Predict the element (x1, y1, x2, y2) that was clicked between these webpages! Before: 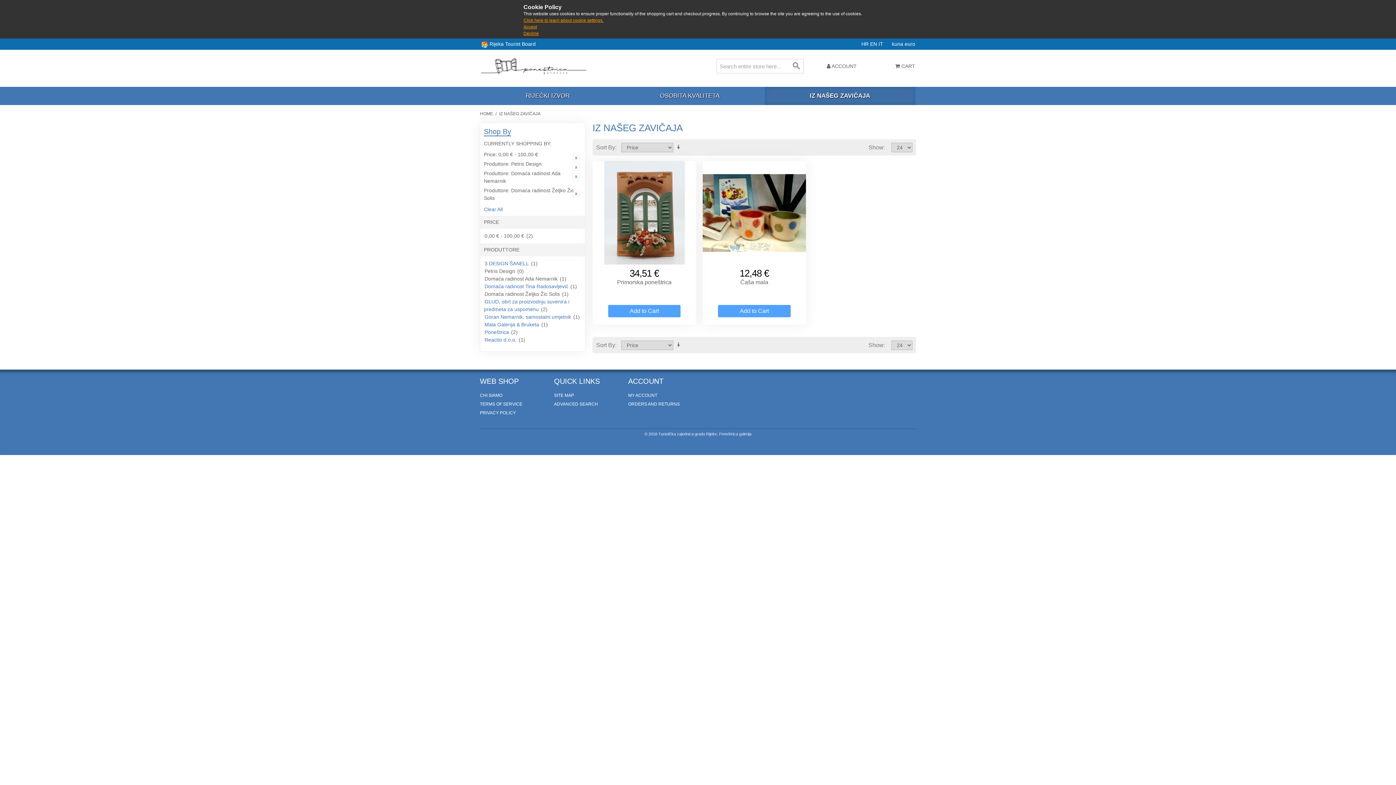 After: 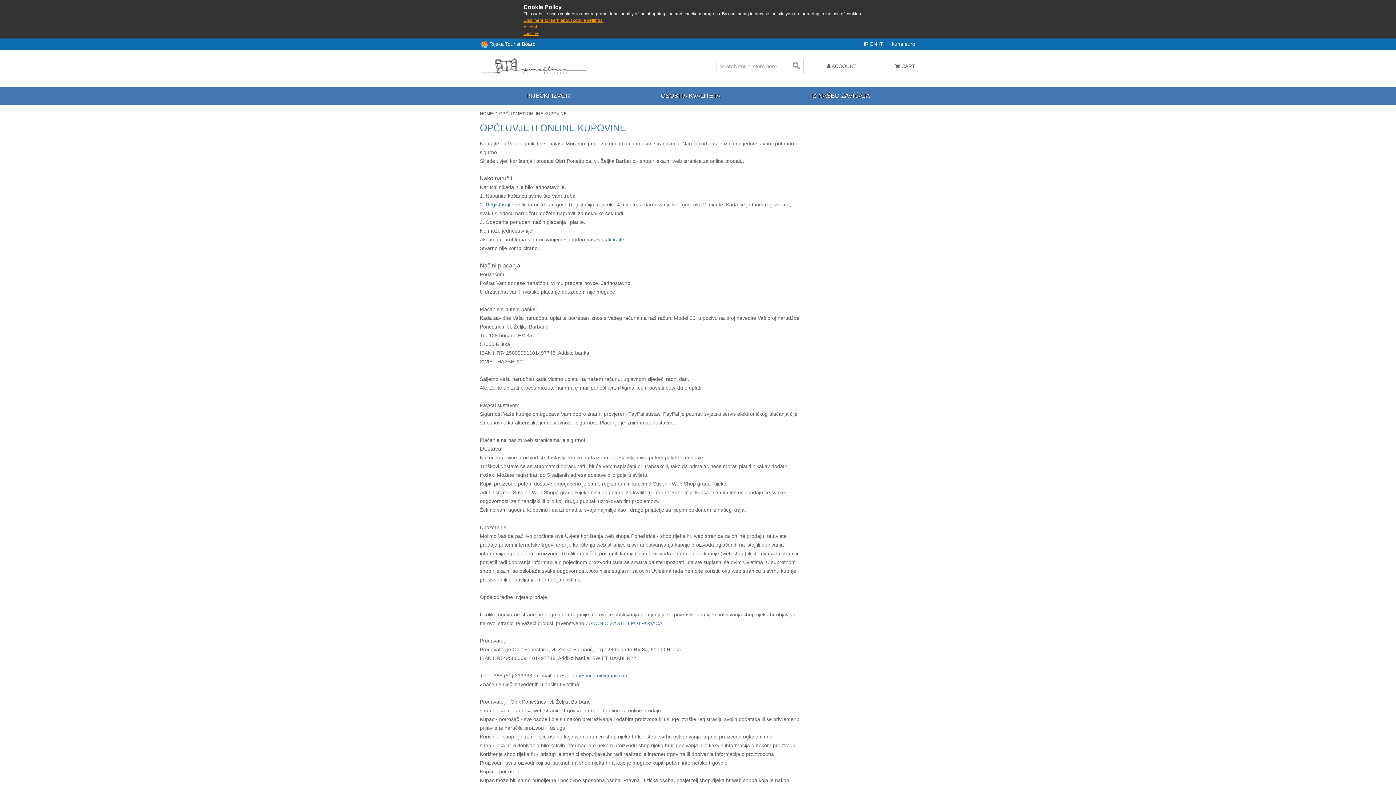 Action: bbox: (480, 401, 522, 407) label: TERMS OF SERVICE